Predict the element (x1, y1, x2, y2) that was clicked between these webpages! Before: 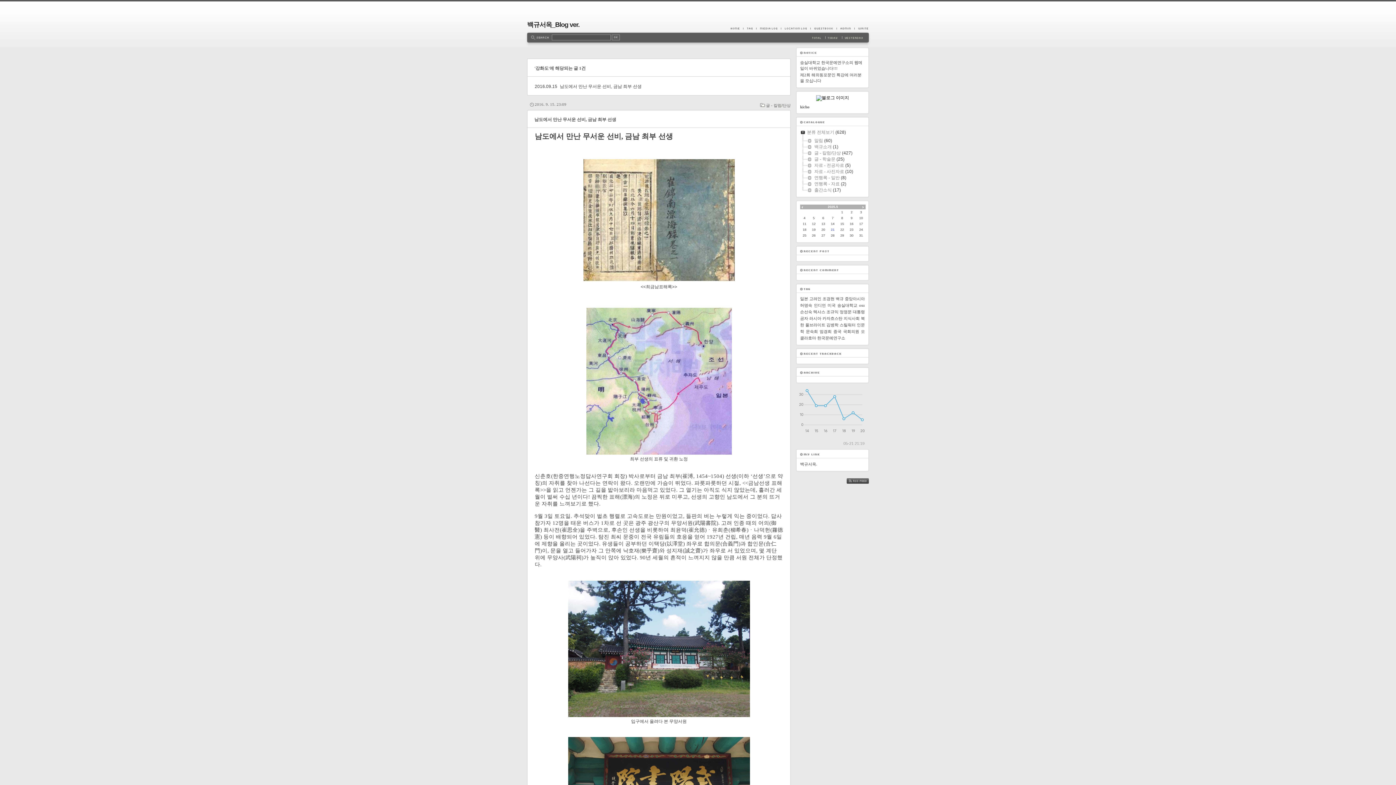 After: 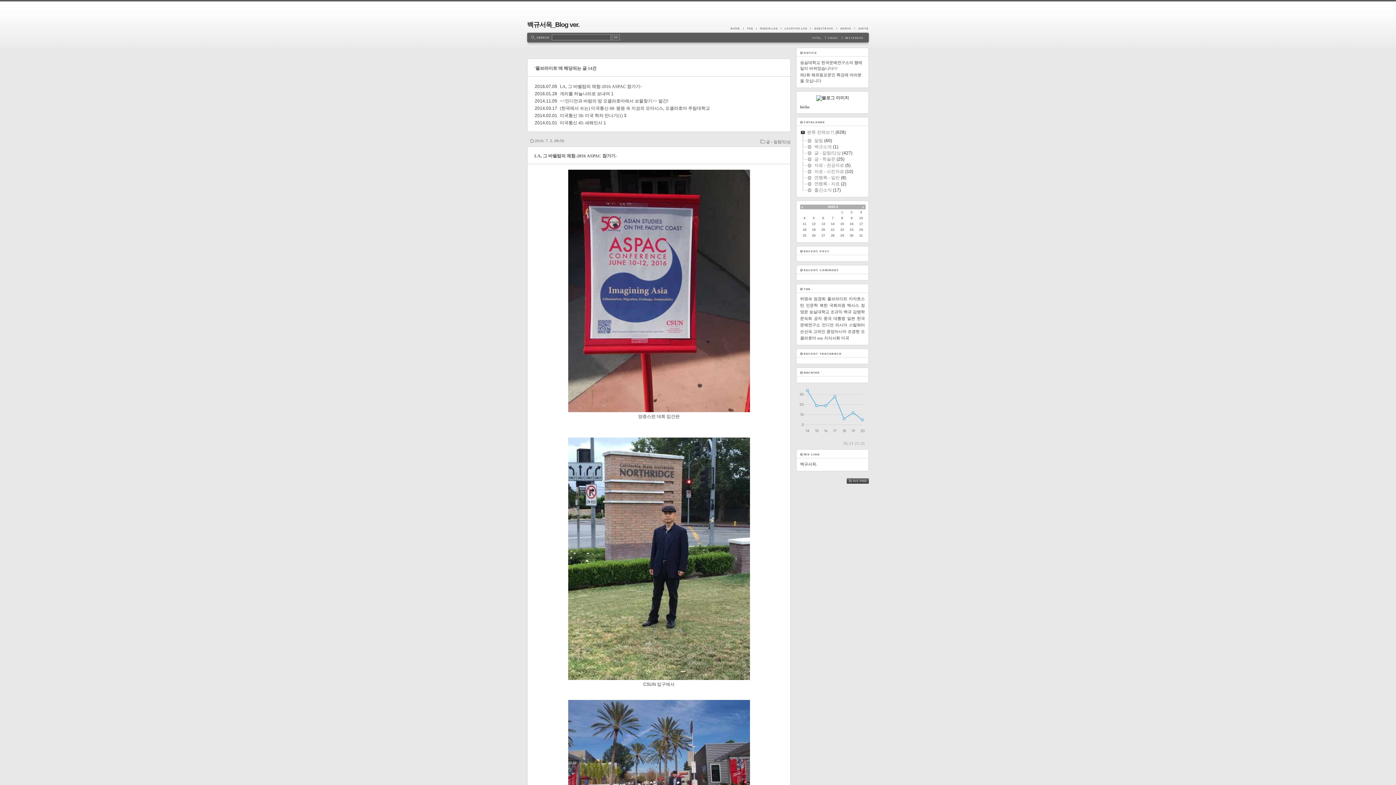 Action: label: 풀브라이트 bbox: (805, 322, 825, 327)